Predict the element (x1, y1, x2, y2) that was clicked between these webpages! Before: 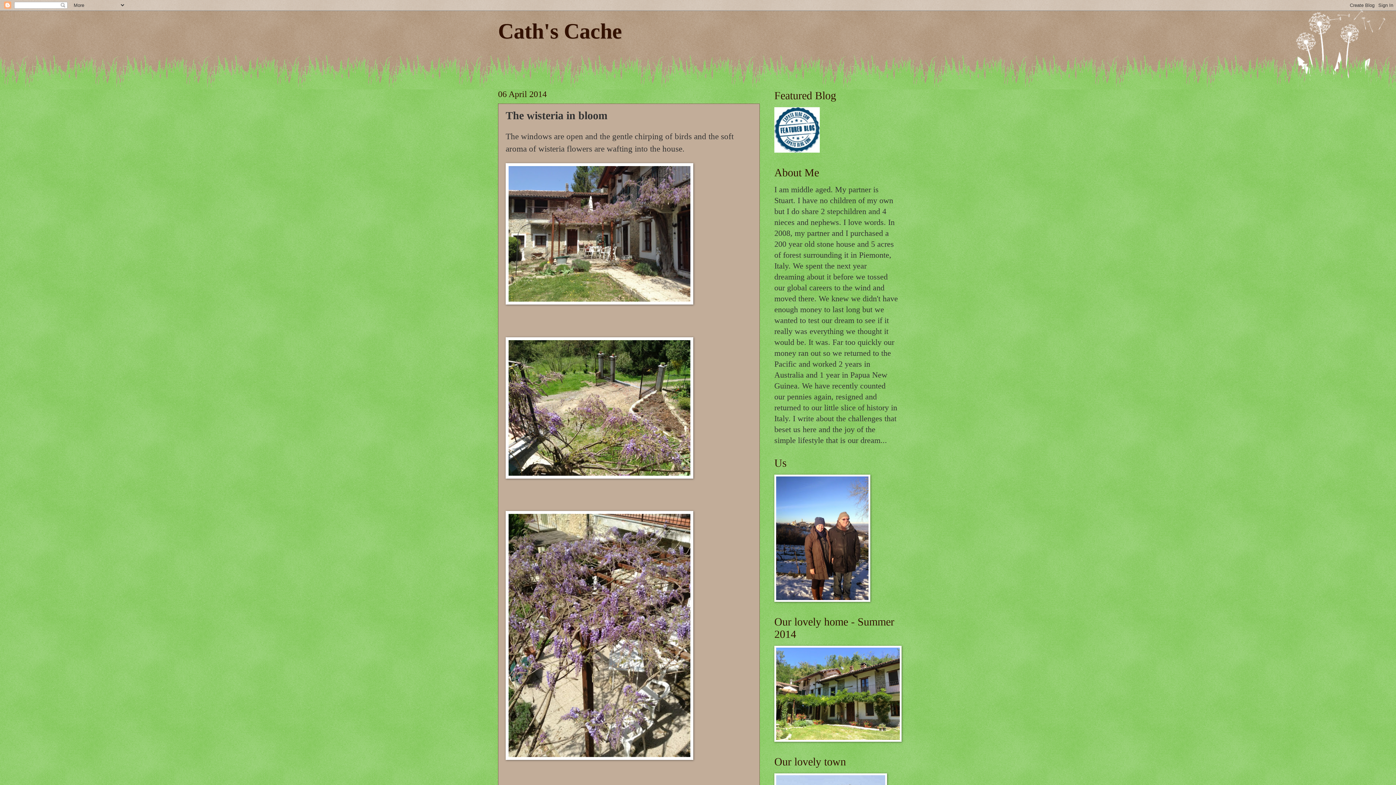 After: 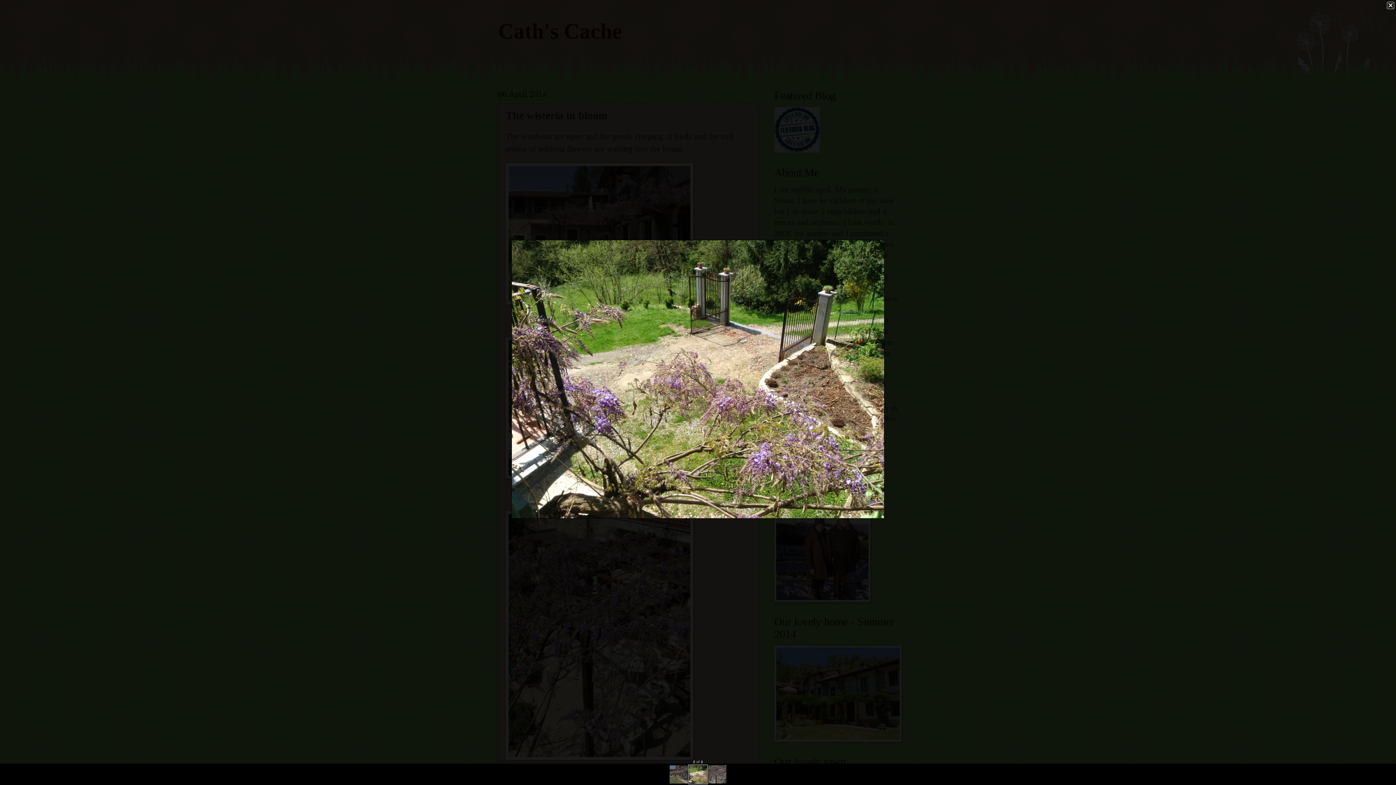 Action: bbox: (505, 471, 693, 480)